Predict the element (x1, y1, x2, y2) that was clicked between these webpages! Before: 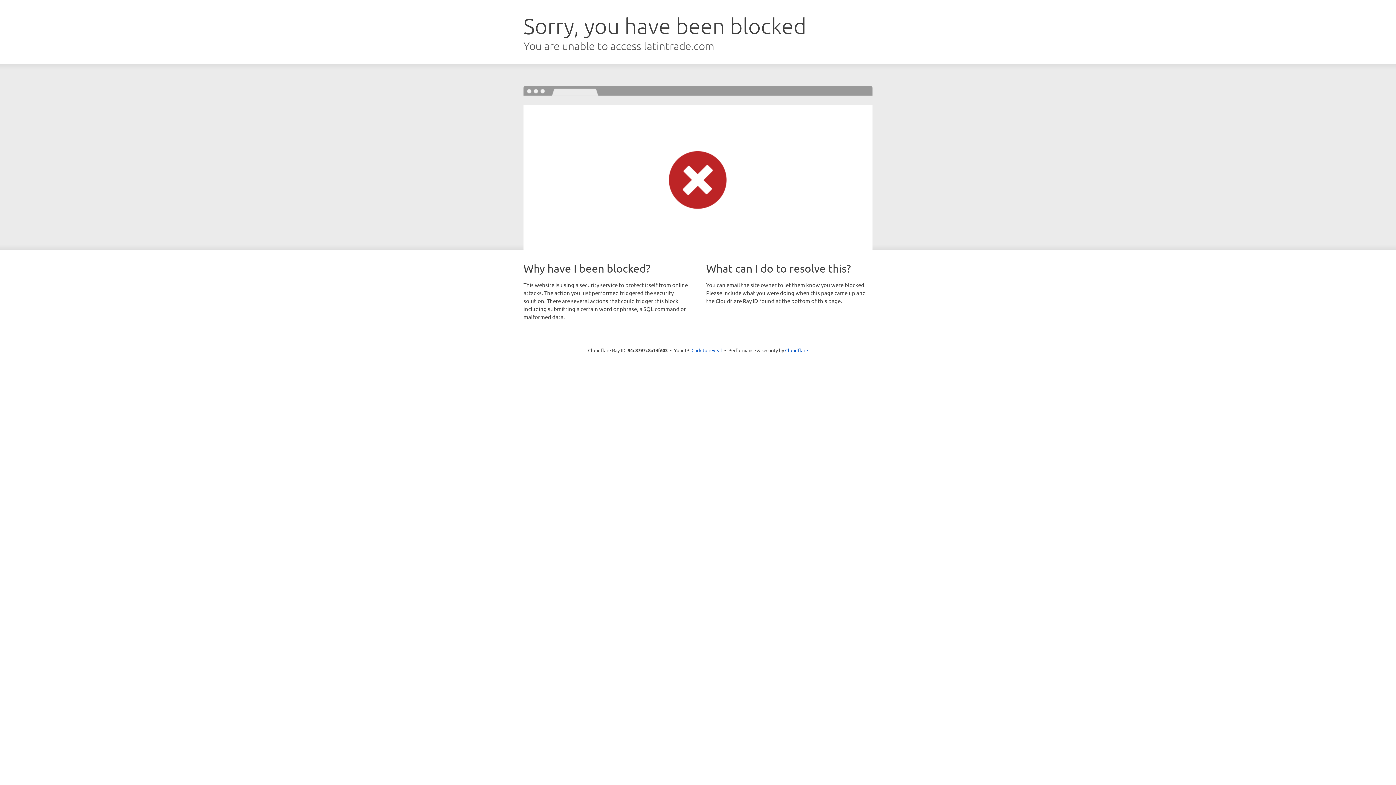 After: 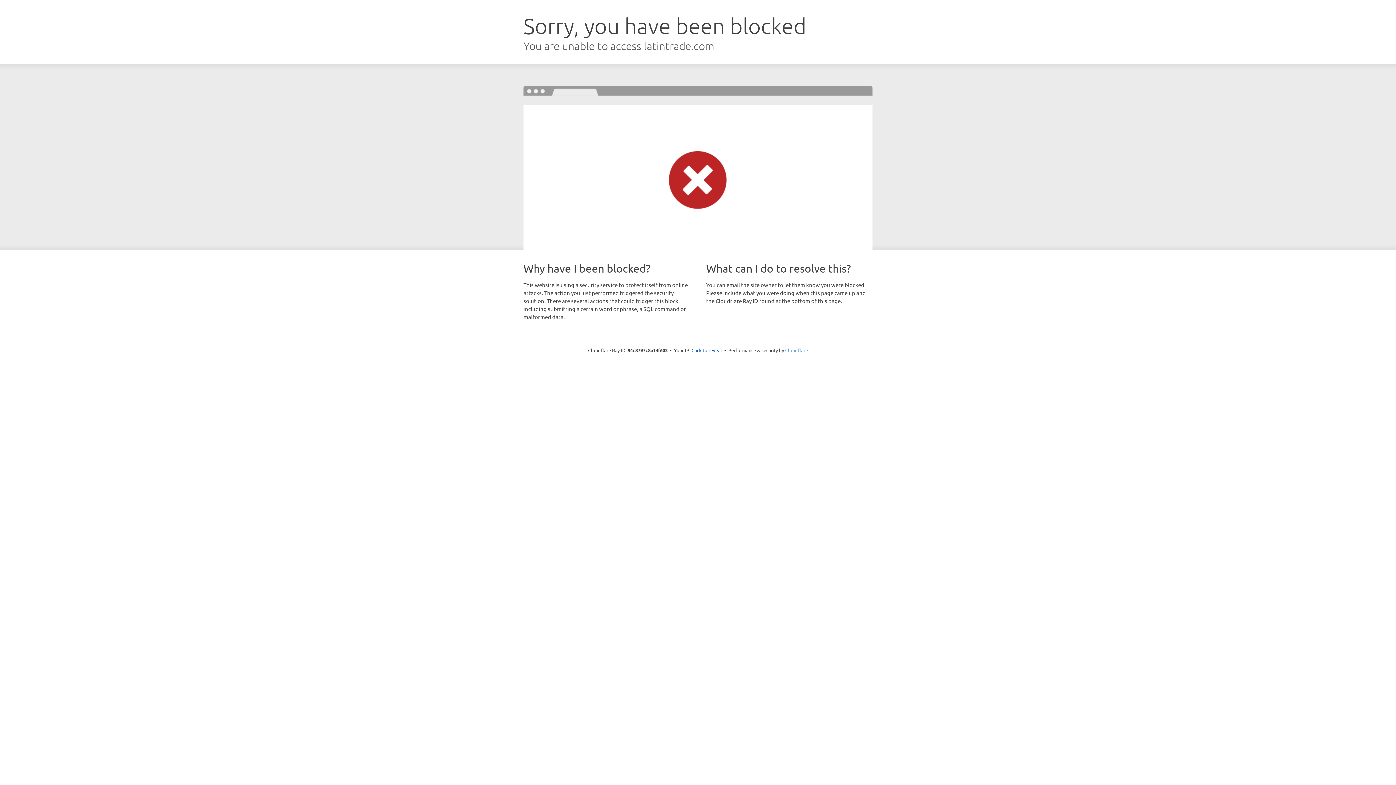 Action: bbox: (785, 347, 808, 353) label: Cloudflare